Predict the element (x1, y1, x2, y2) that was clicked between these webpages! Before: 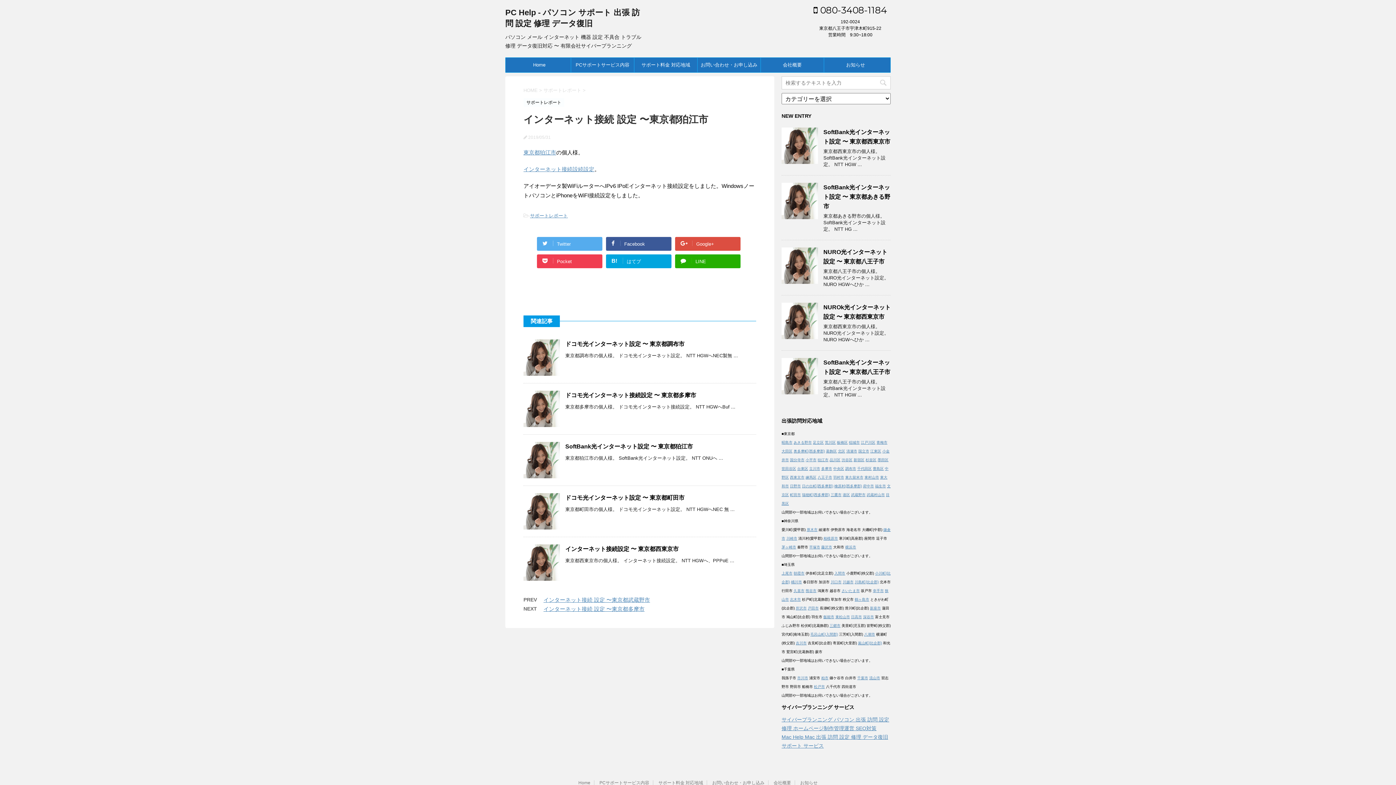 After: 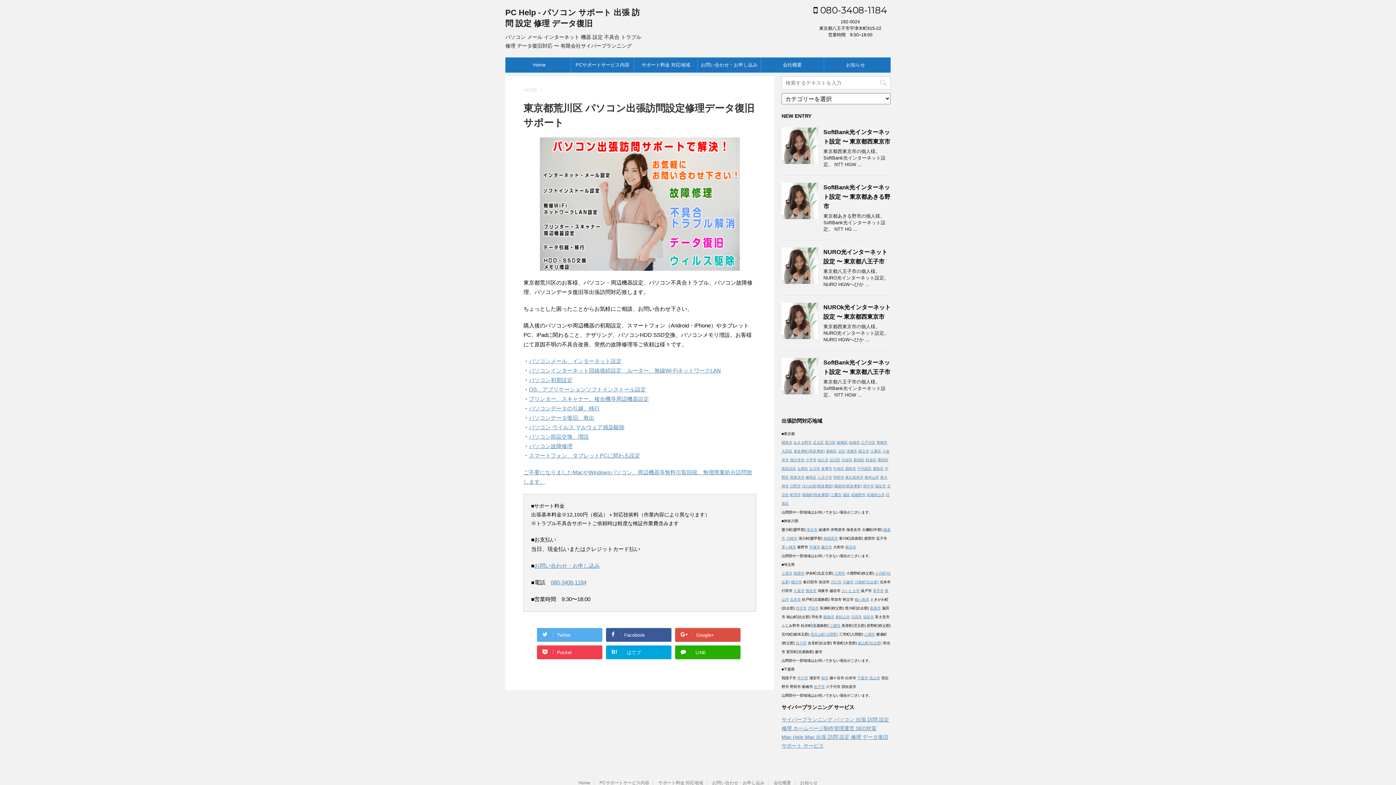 Action: bbox: (825, 440, 836, 444) label: 荒川区